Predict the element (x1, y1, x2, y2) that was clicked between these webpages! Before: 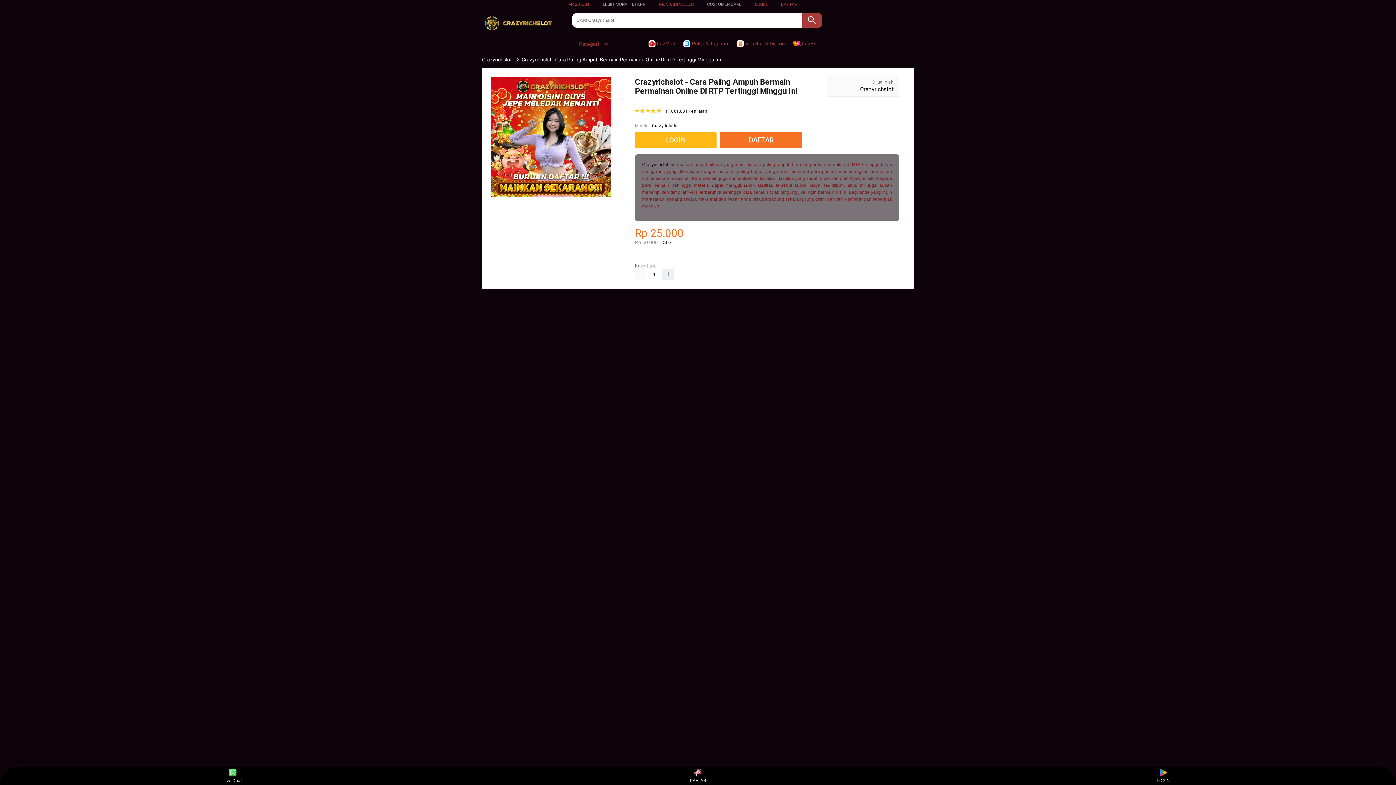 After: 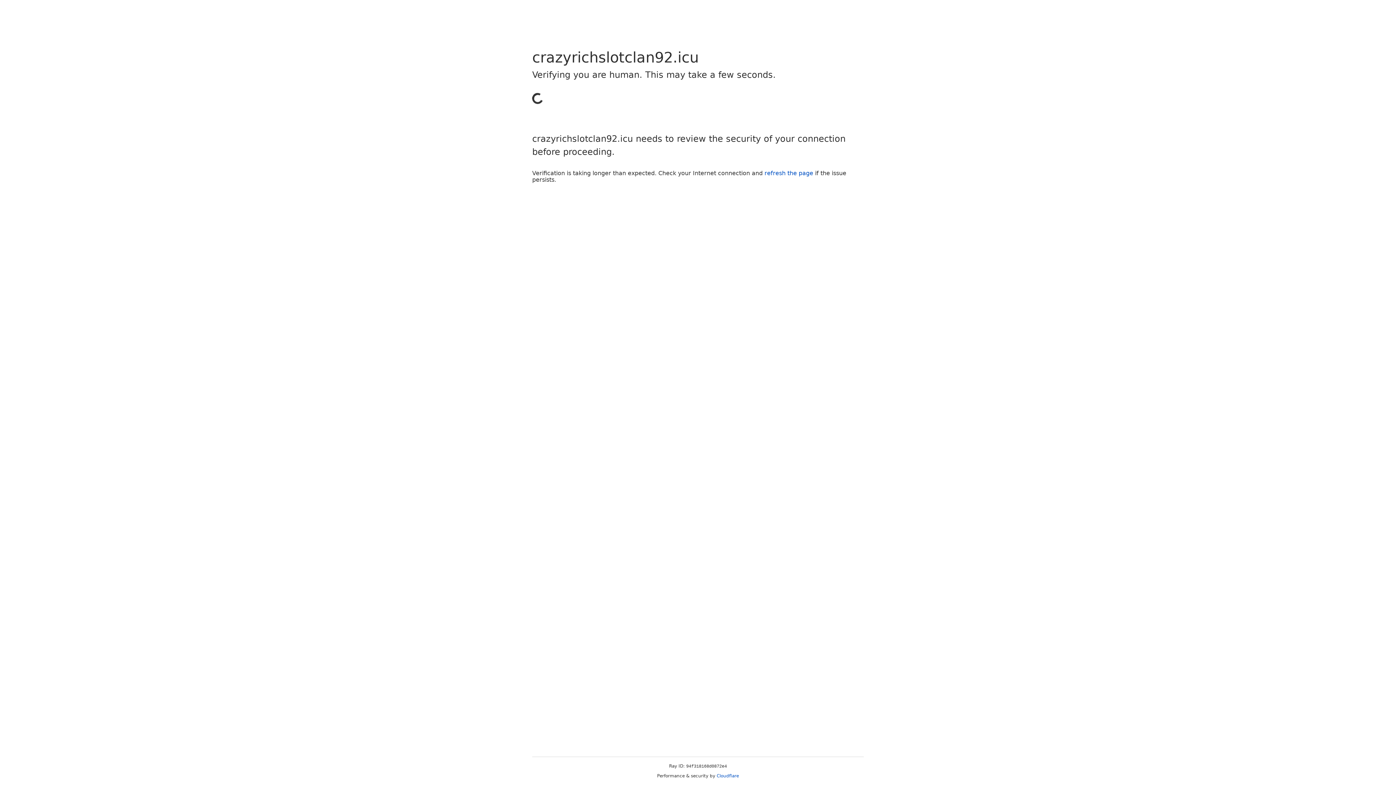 Action: label: LOGIN bbox: (635, 132, 720, 148)